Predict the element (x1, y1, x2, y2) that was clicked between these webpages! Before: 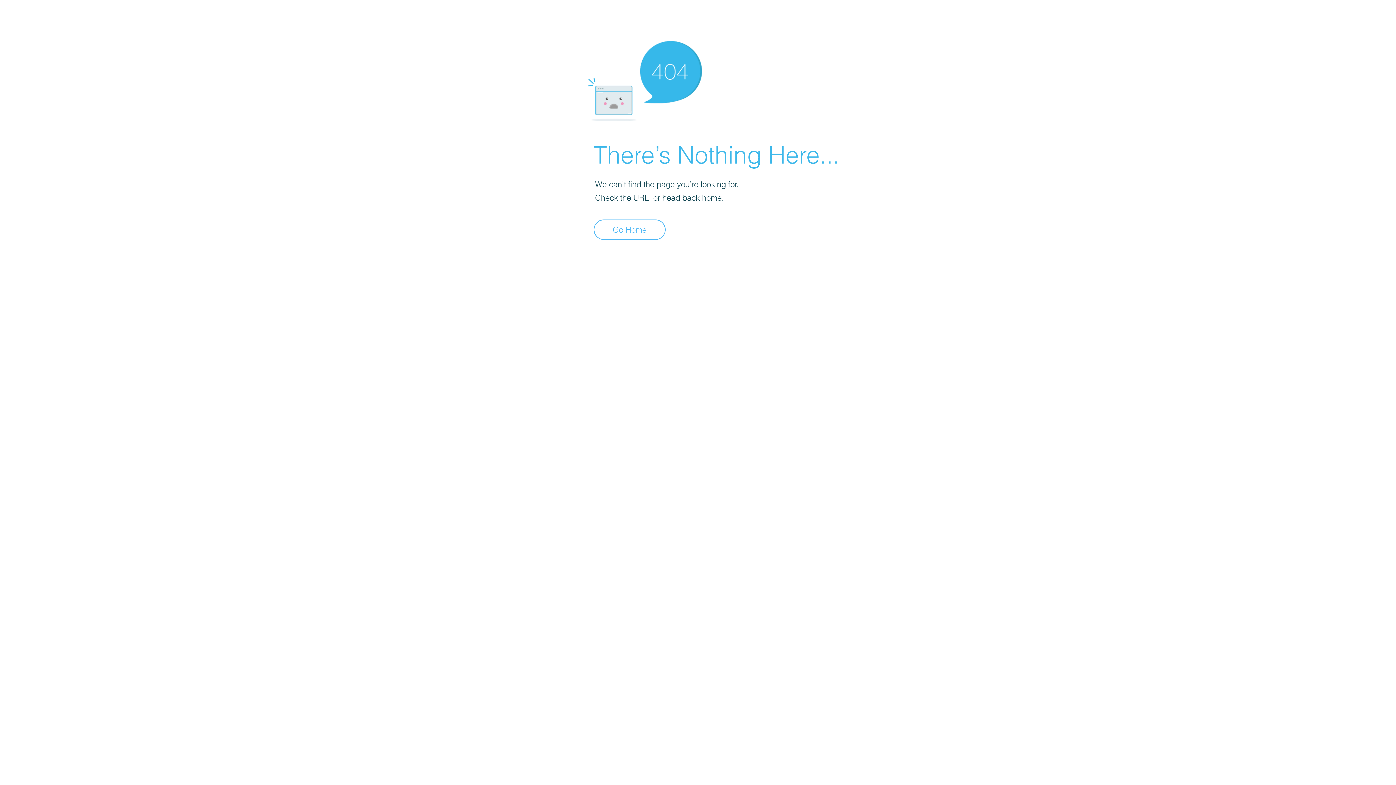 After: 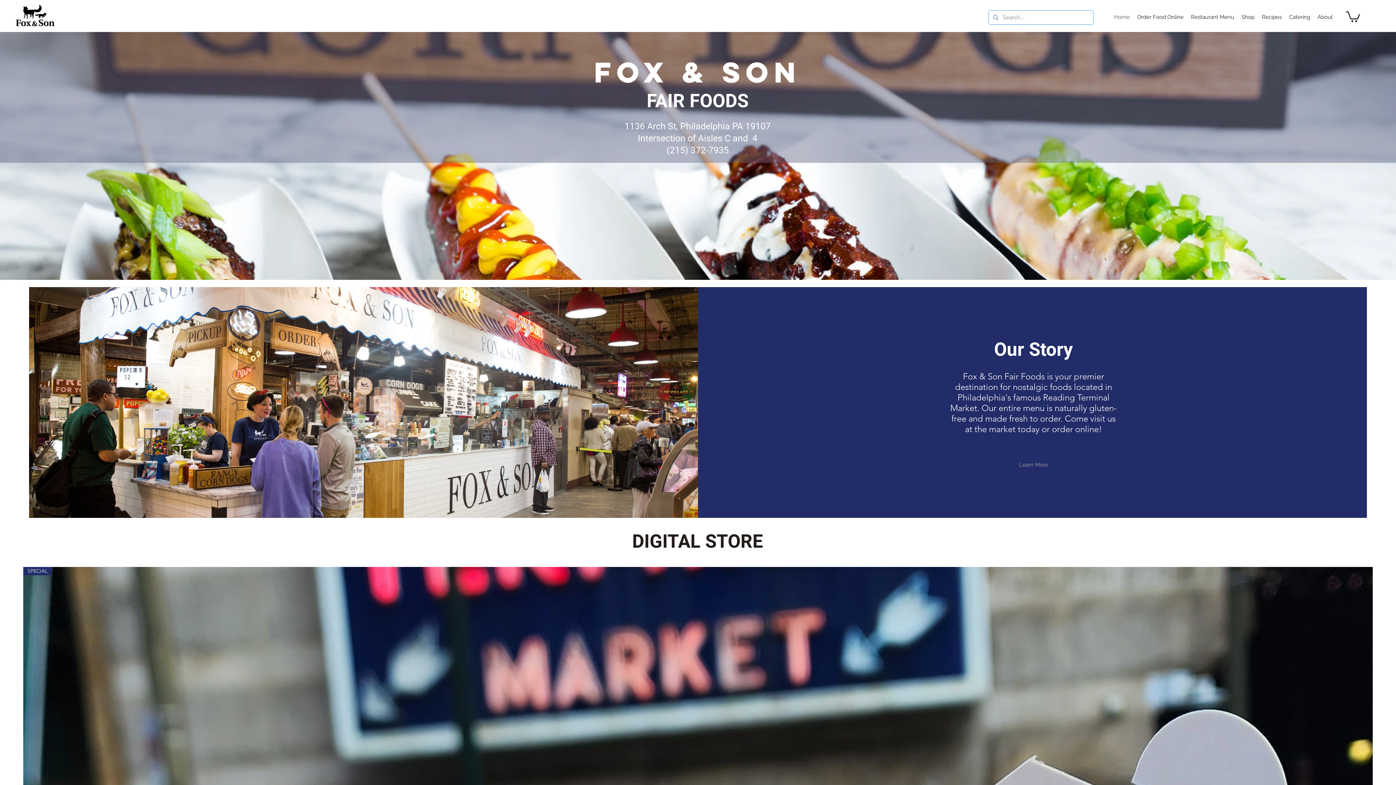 Action: bbox: (593, 219, 665, 240) label: Go Home